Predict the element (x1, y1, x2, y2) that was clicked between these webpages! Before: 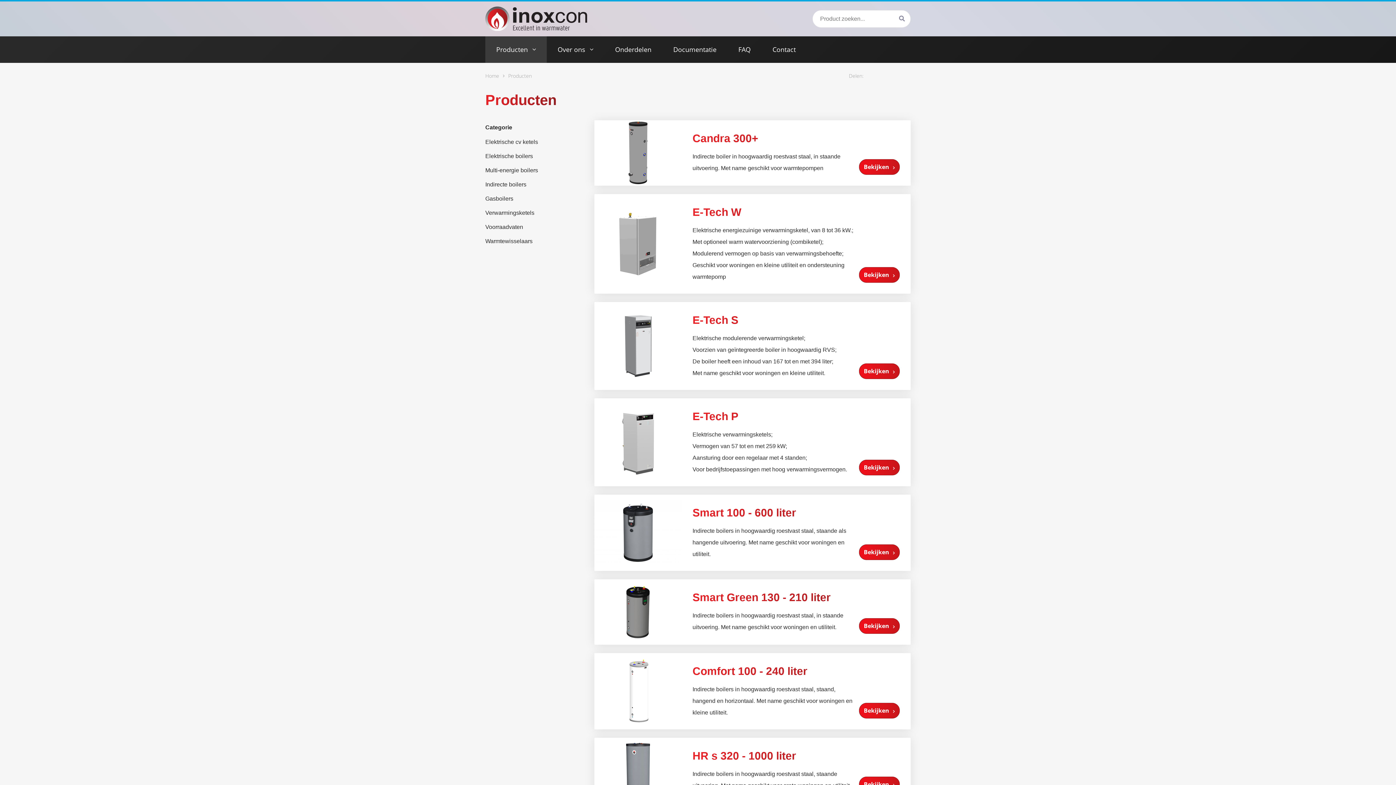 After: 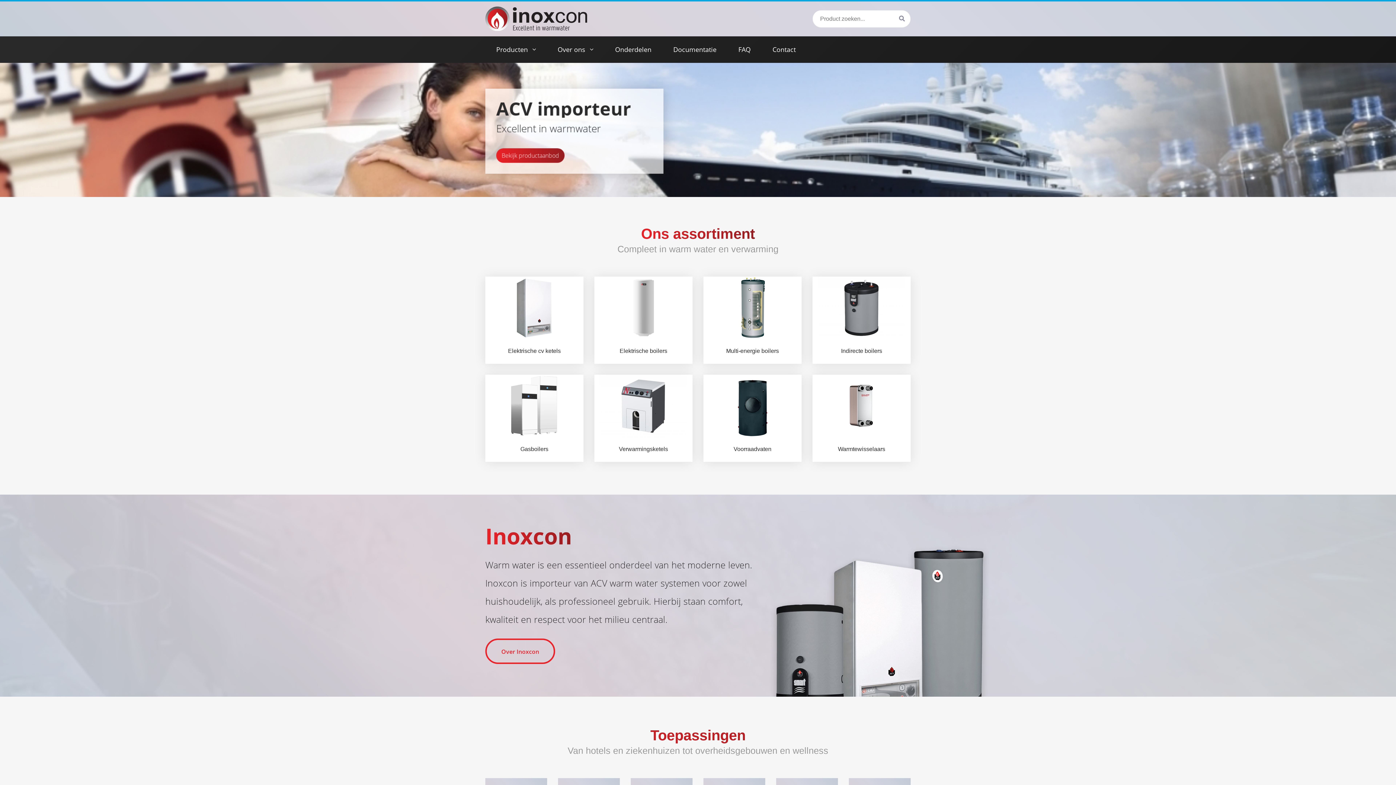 Action: bbox: (485, 1, 593, 30)